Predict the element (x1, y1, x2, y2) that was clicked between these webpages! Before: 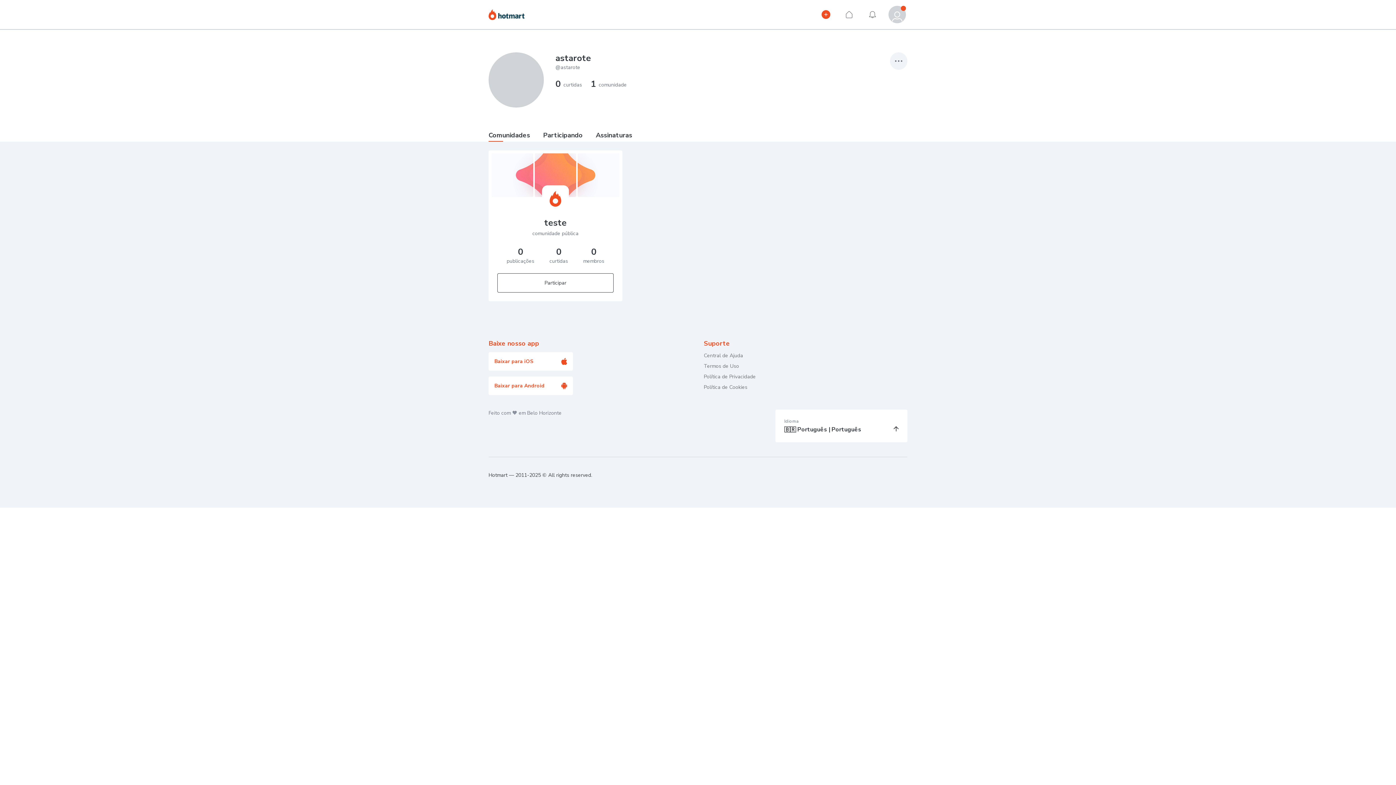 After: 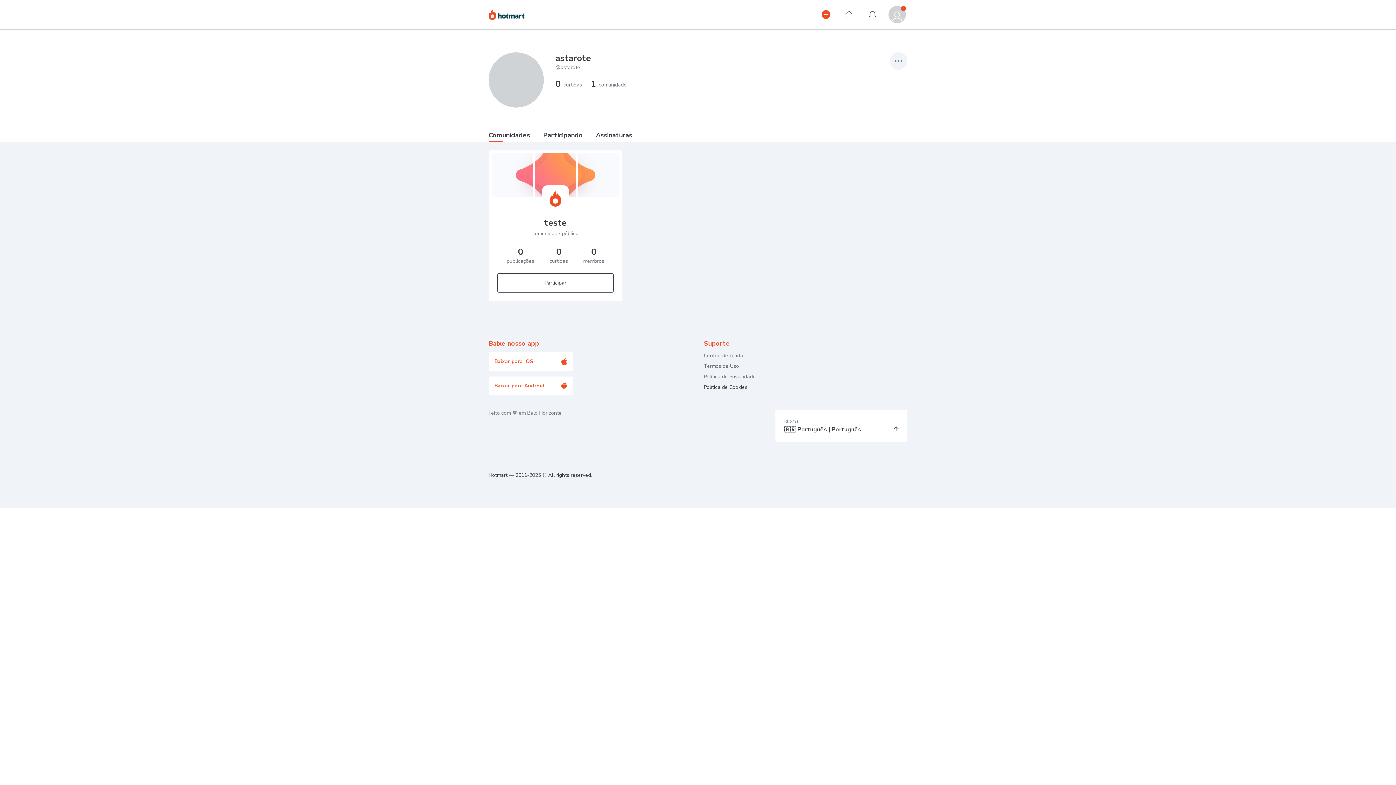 Action: bbox: (704, 384, 747, 390) label: Política de Cookies